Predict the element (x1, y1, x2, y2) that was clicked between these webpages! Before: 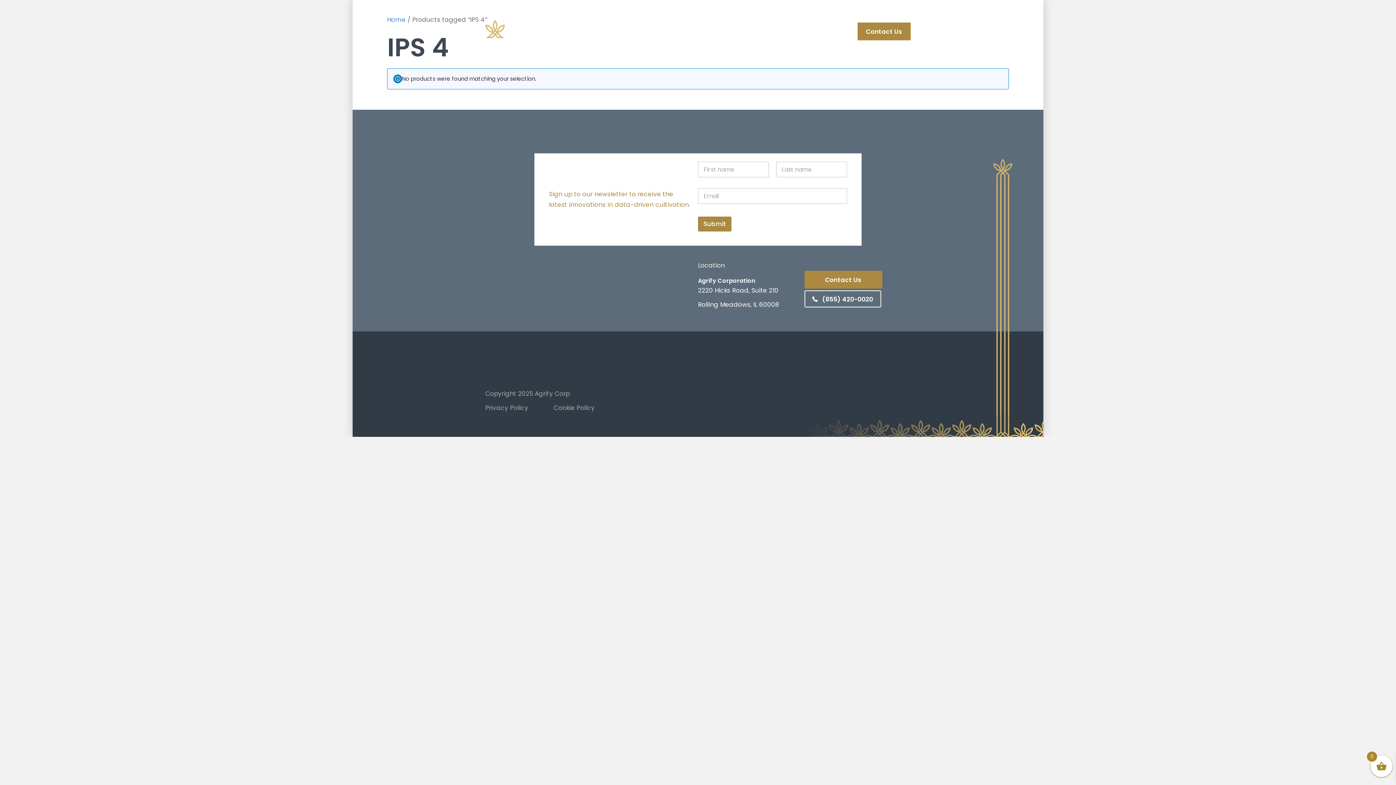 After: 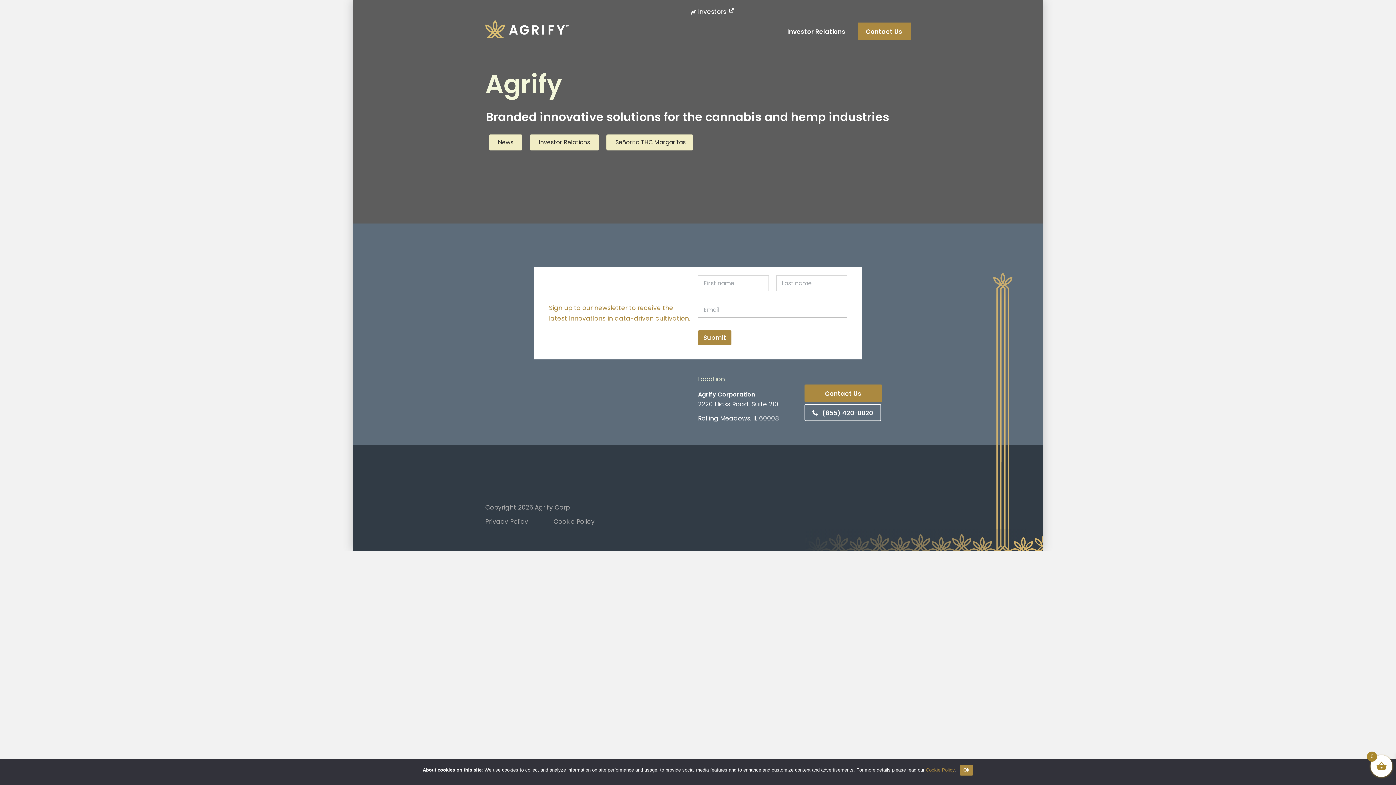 Action: bbox: (485, 24, 569, 32)